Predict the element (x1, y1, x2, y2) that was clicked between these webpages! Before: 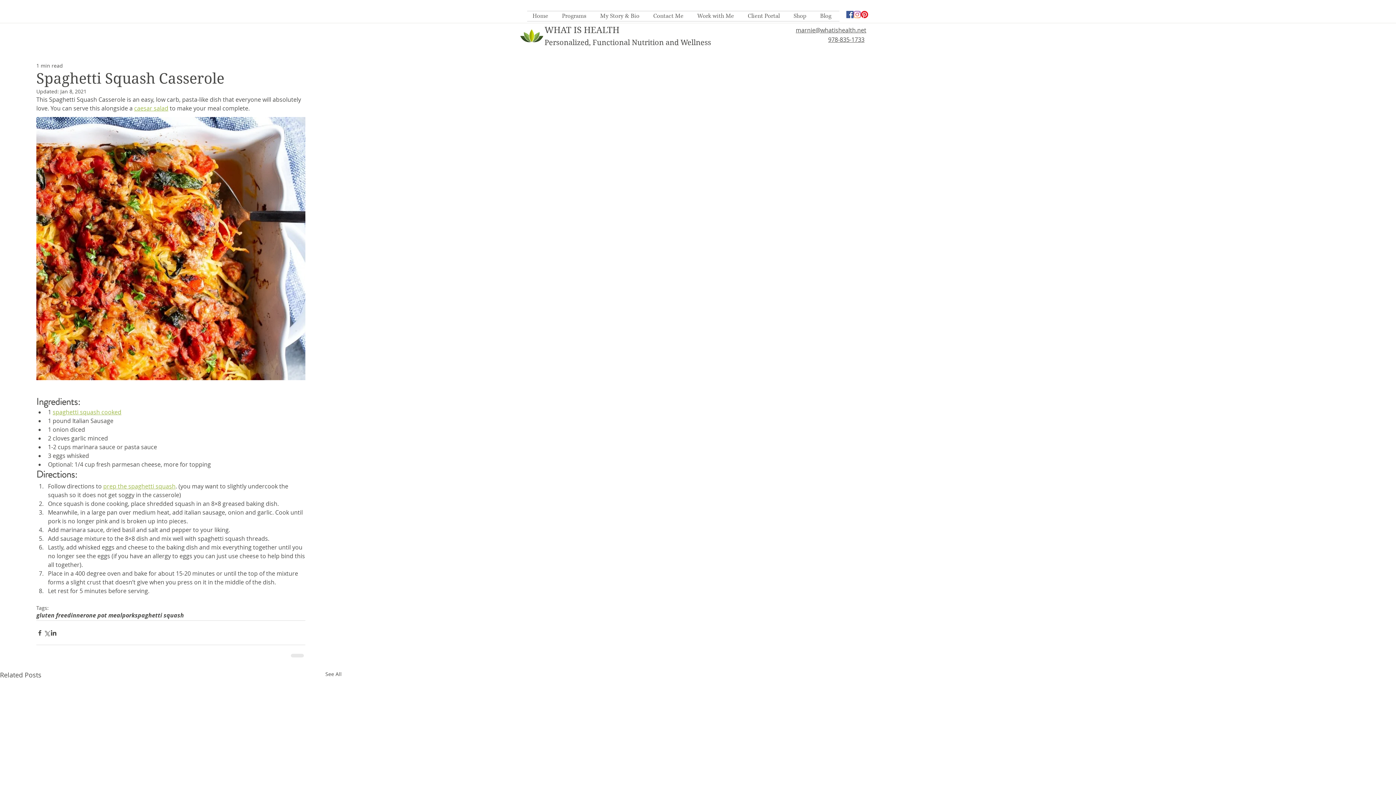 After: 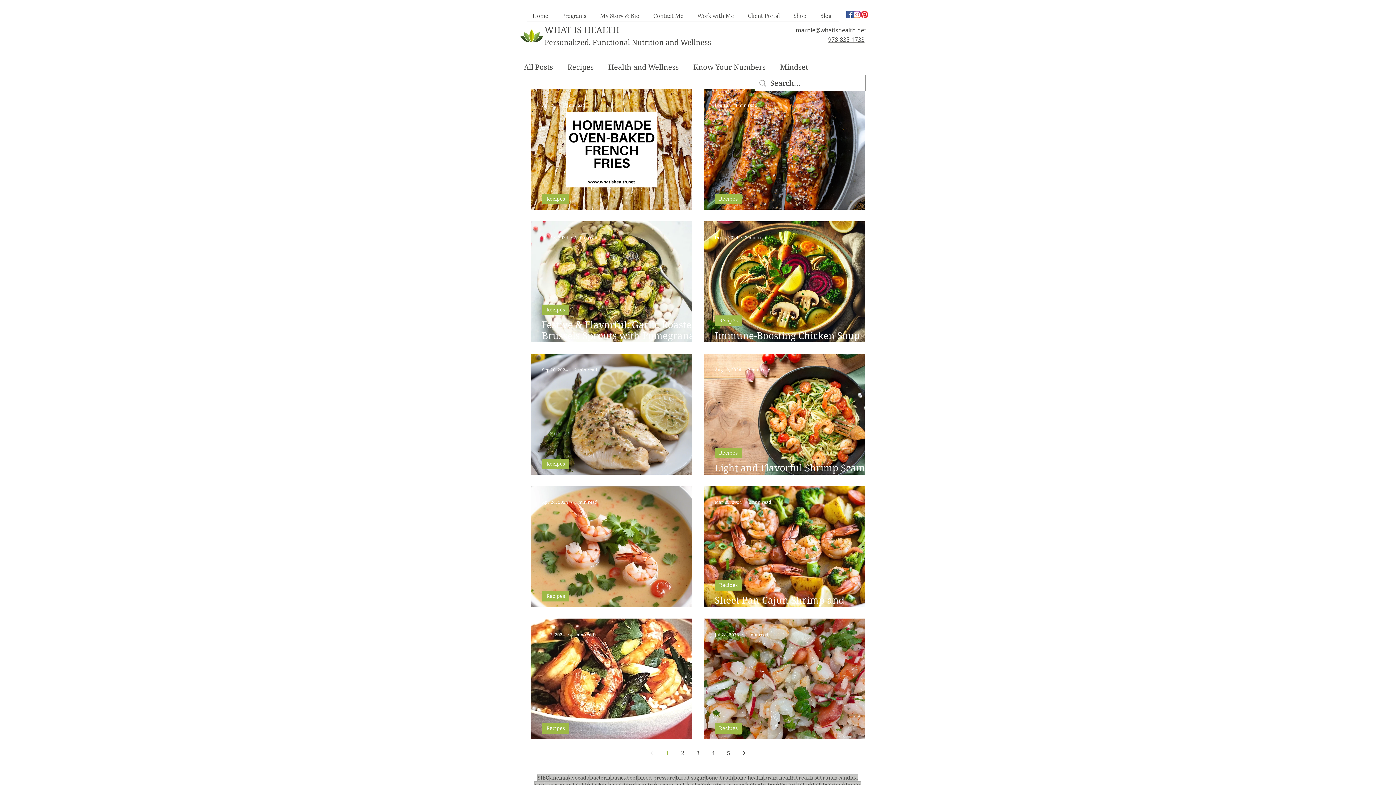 Action: bbox: (67, 612, 85, 619) label: dinner